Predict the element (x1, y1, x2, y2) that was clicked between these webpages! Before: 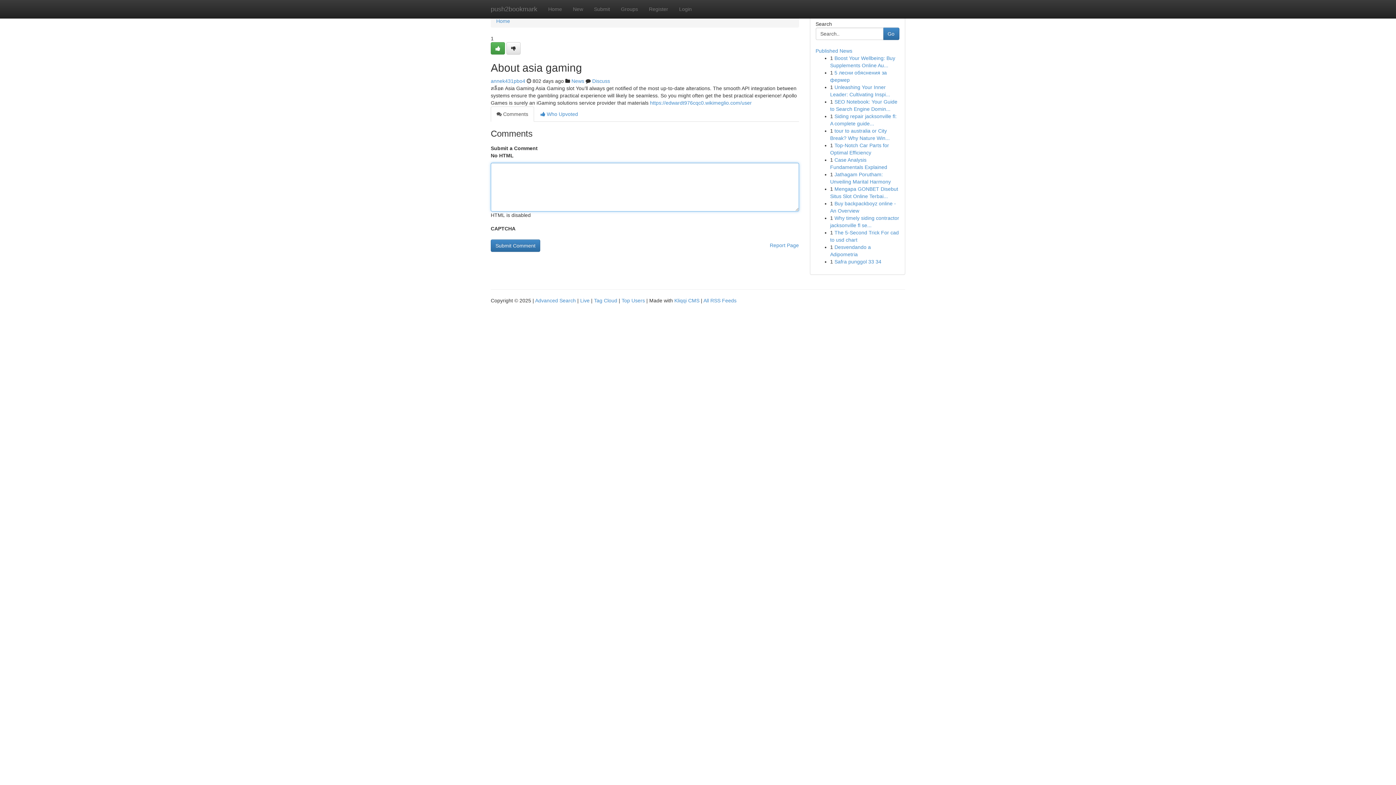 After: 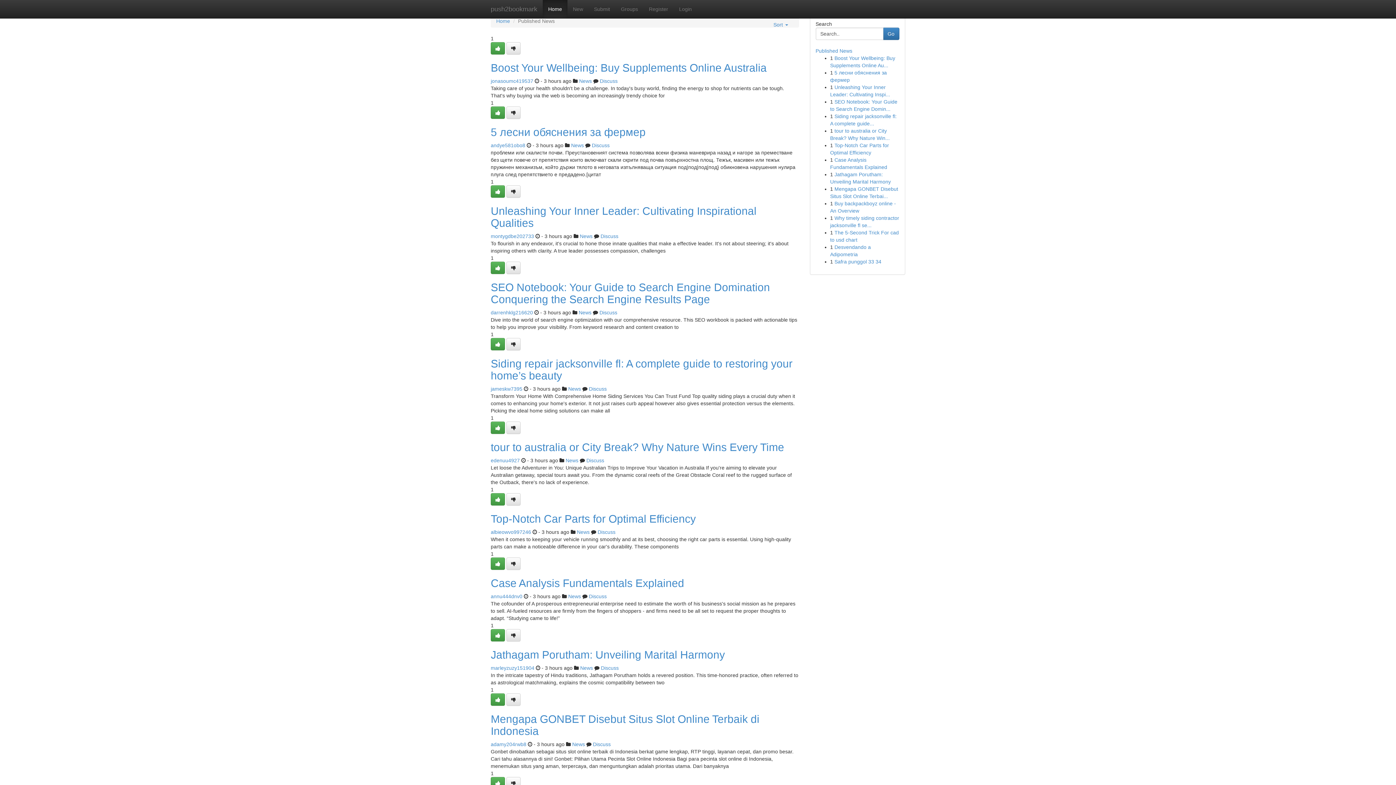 Action: bbox: (594, 297, 617, 303) label: Tag Cloud